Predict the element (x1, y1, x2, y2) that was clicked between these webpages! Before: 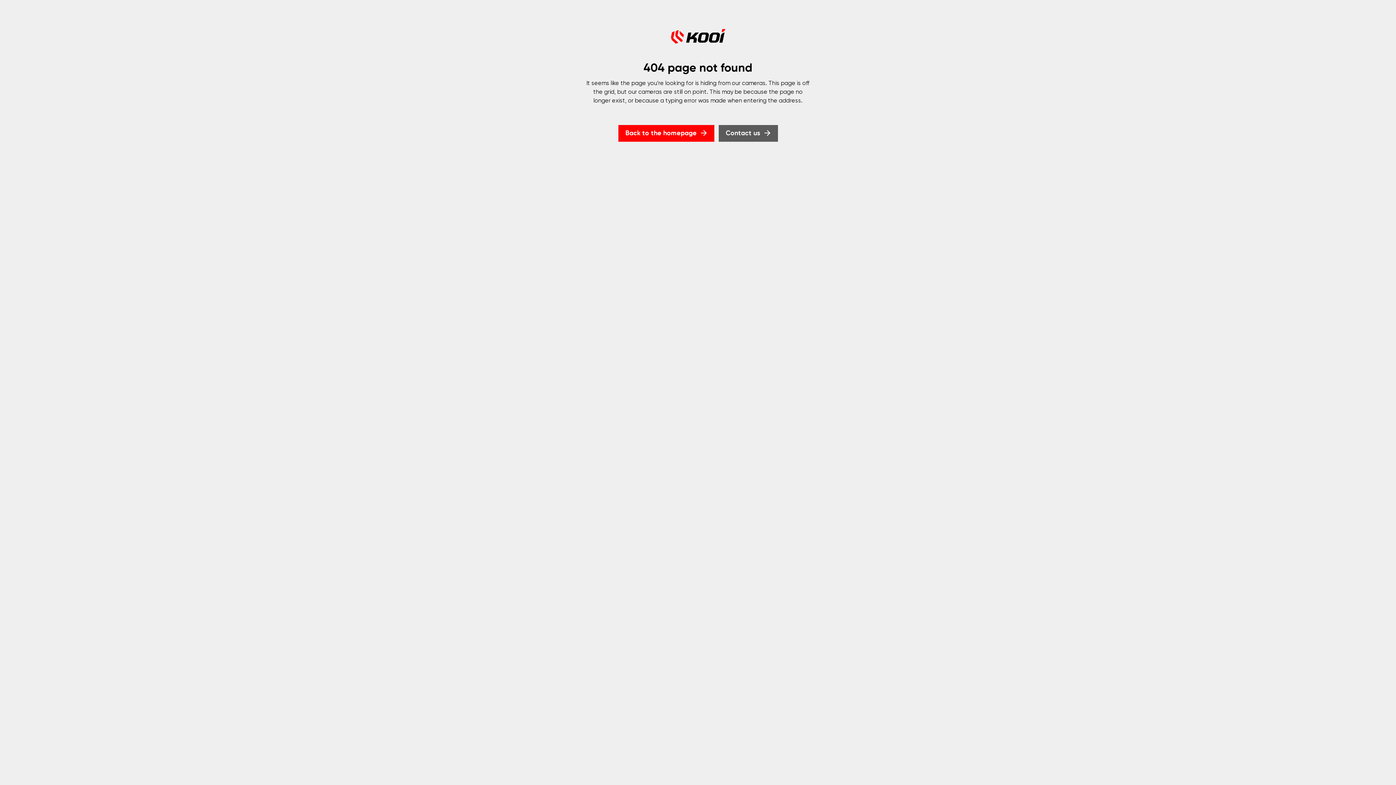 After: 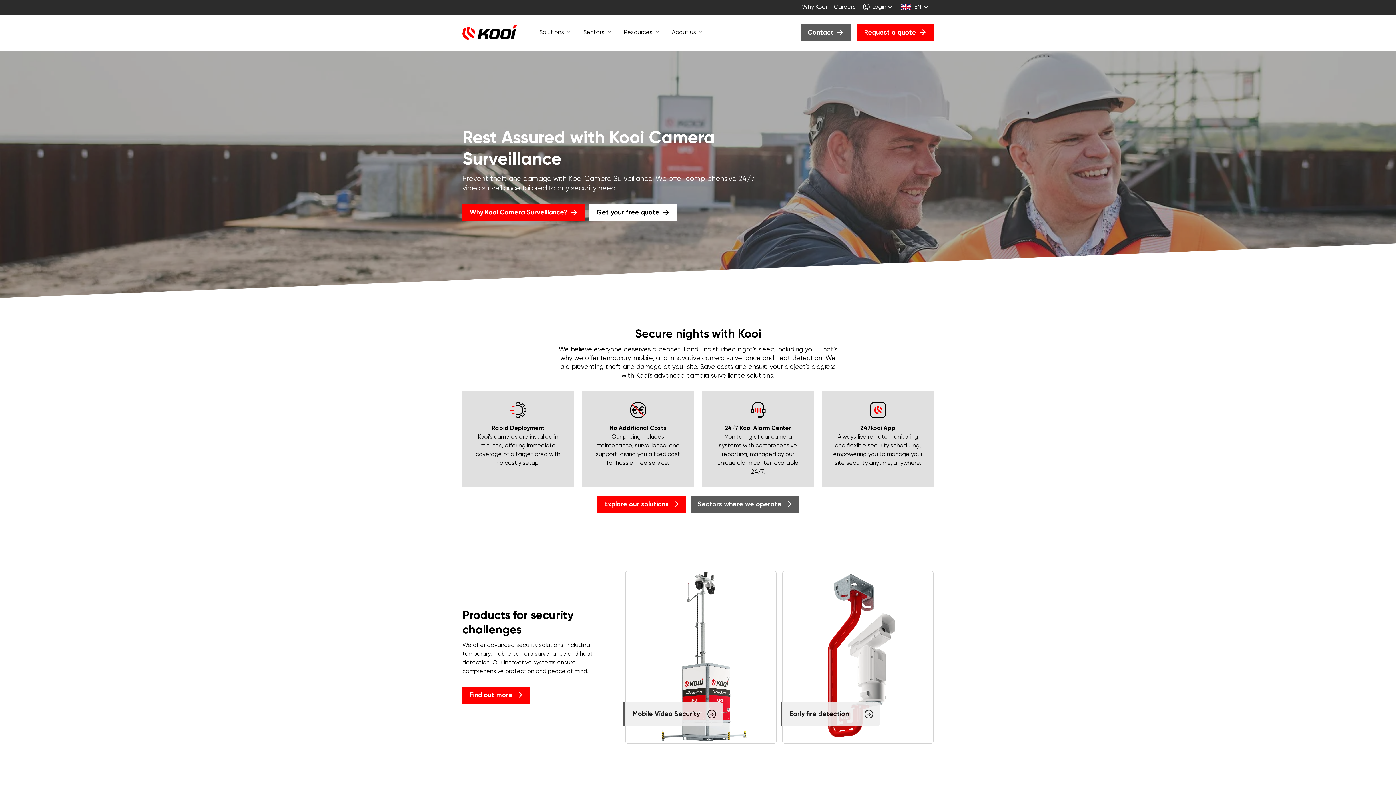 Action: label: Back to the homepage bbox: (618, 125, 714, 141)